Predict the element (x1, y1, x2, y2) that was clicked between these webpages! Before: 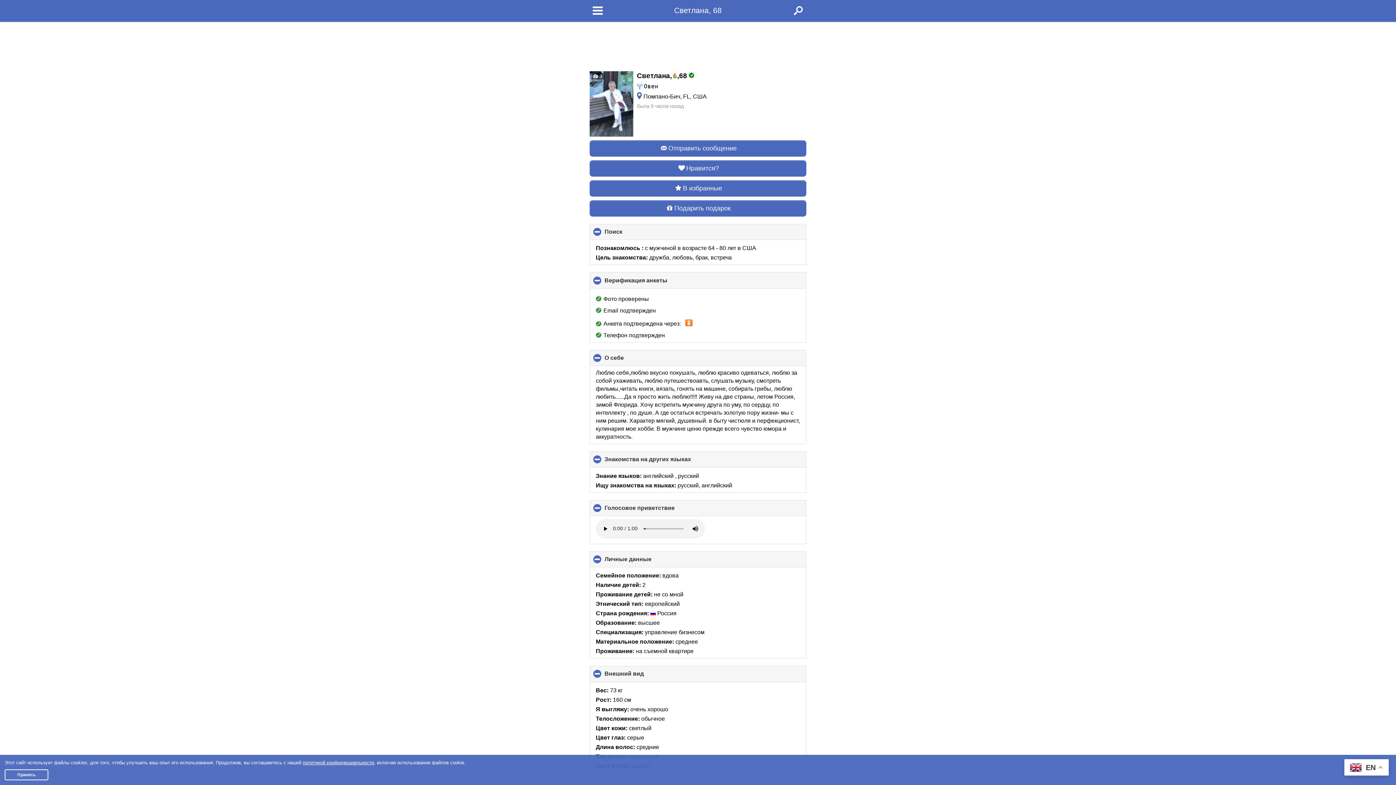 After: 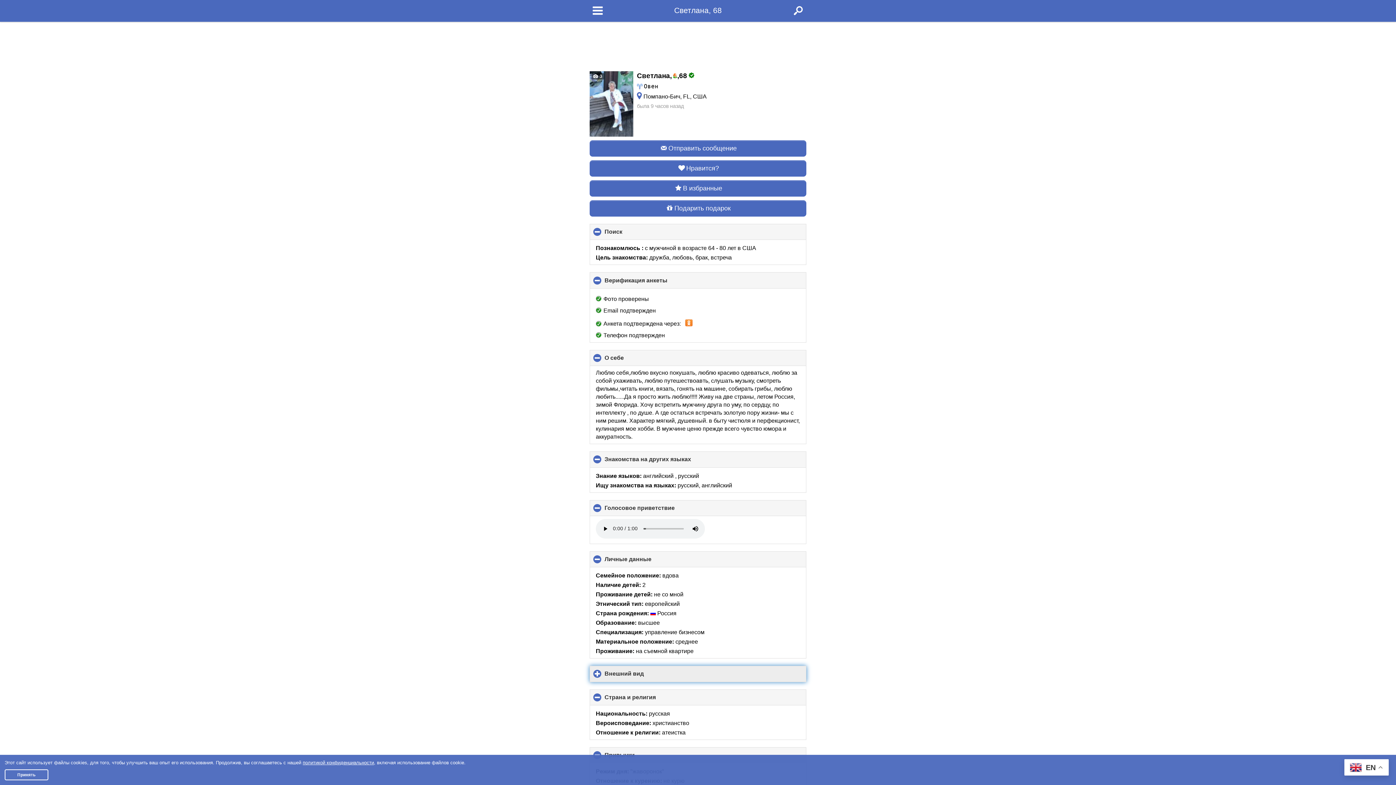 Action: label: Внешний вид
click to collapse contents bbox: (589, 666, 806, 682)